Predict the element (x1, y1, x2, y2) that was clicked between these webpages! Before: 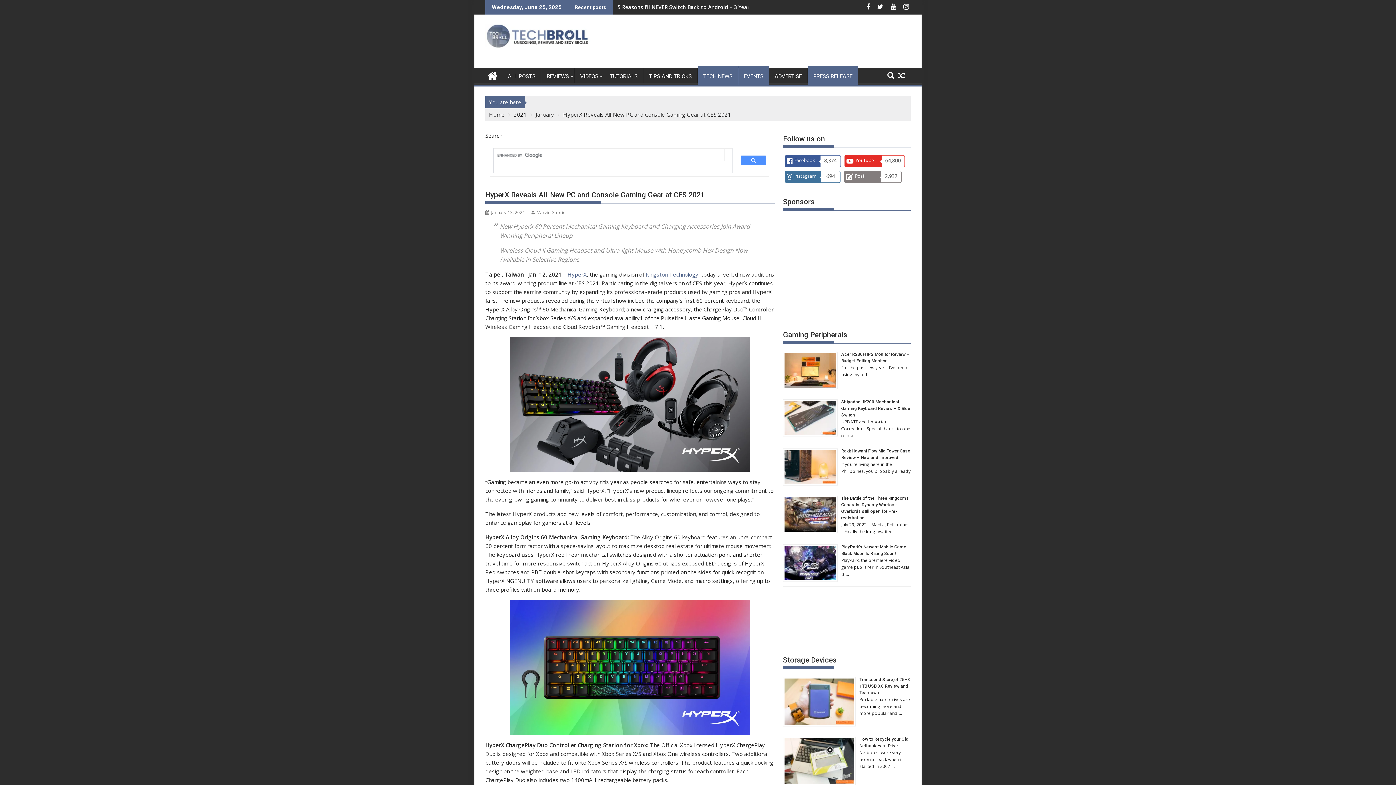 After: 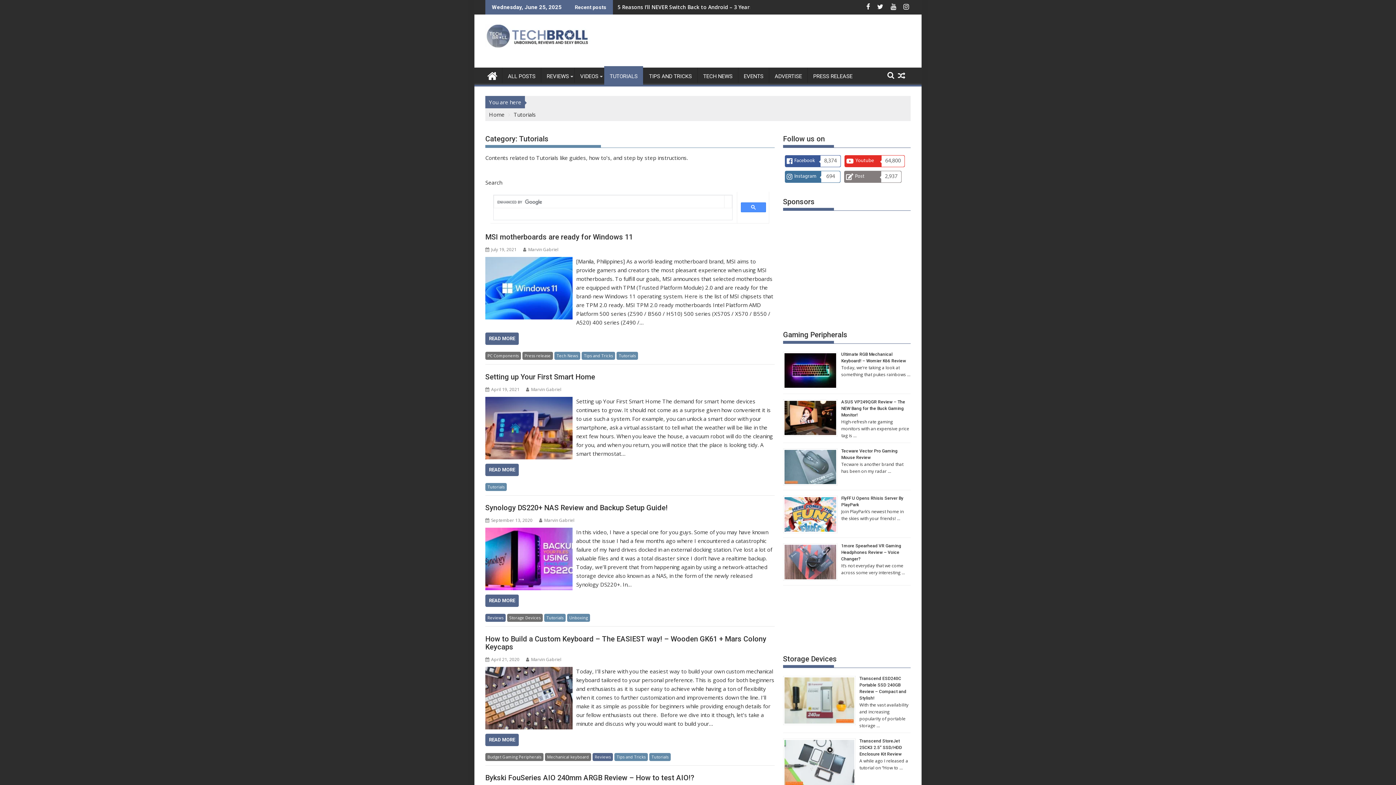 Action: label: TUTORIALS bbox: (604, 67, 643, 85)